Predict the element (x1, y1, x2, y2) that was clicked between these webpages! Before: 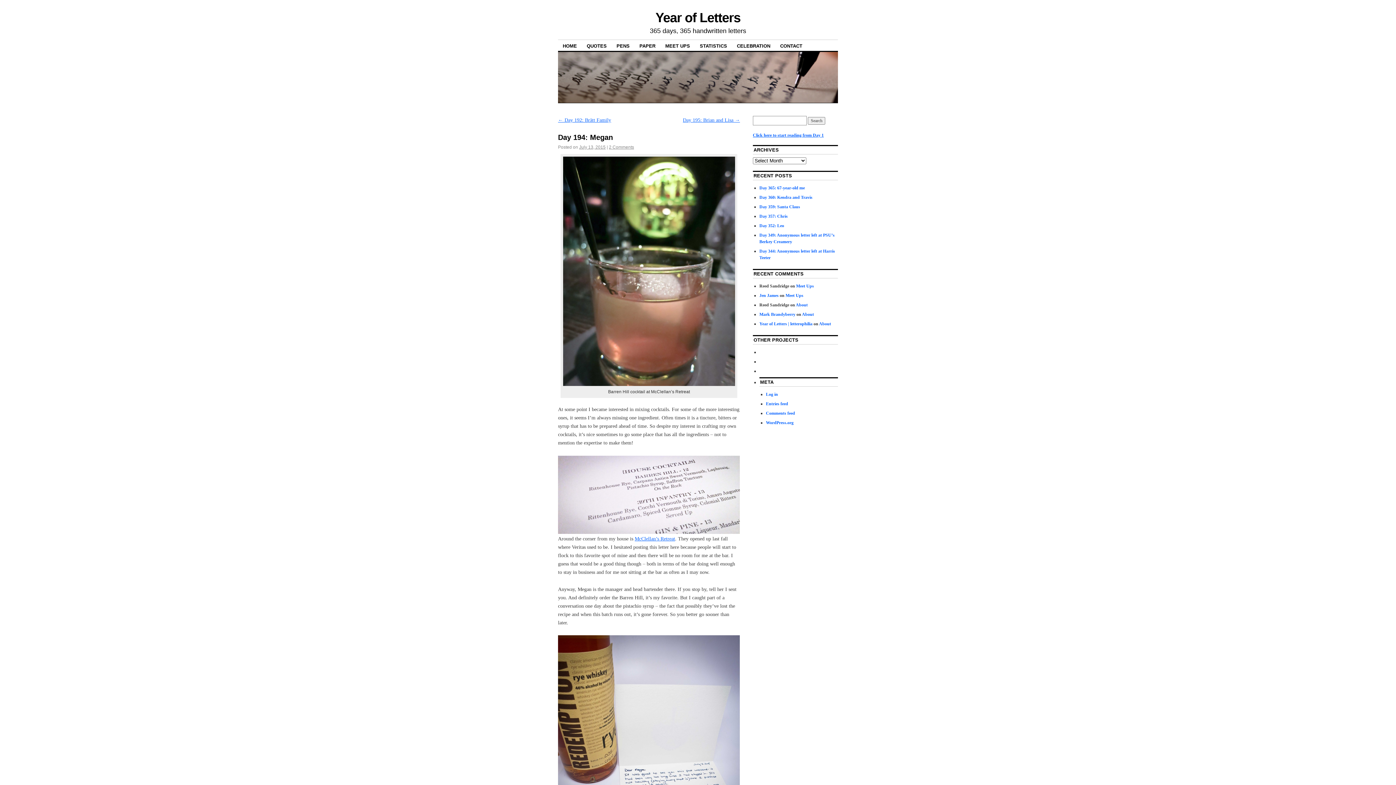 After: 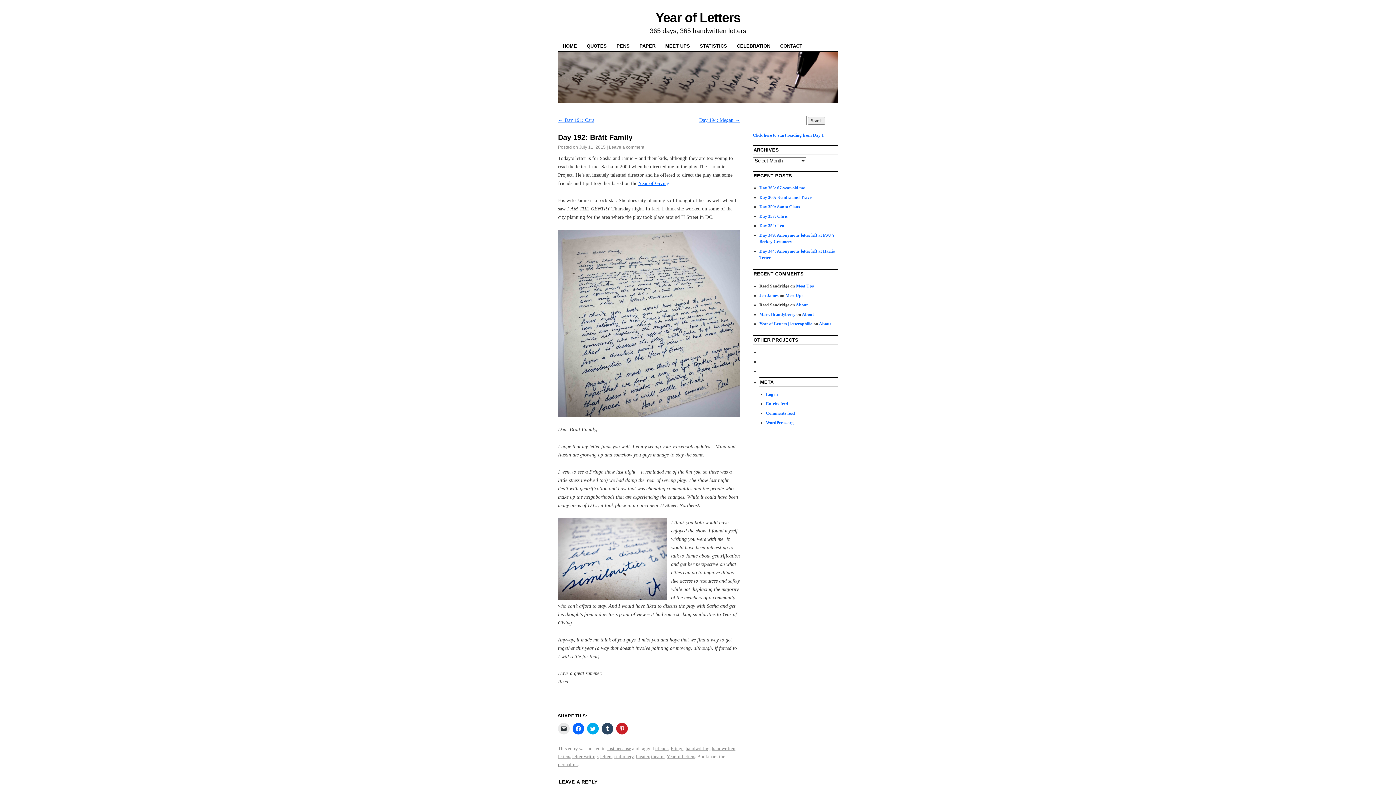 Action: label: ← Day 192: Brätt Family bbox: (558, 117, 611, 123)